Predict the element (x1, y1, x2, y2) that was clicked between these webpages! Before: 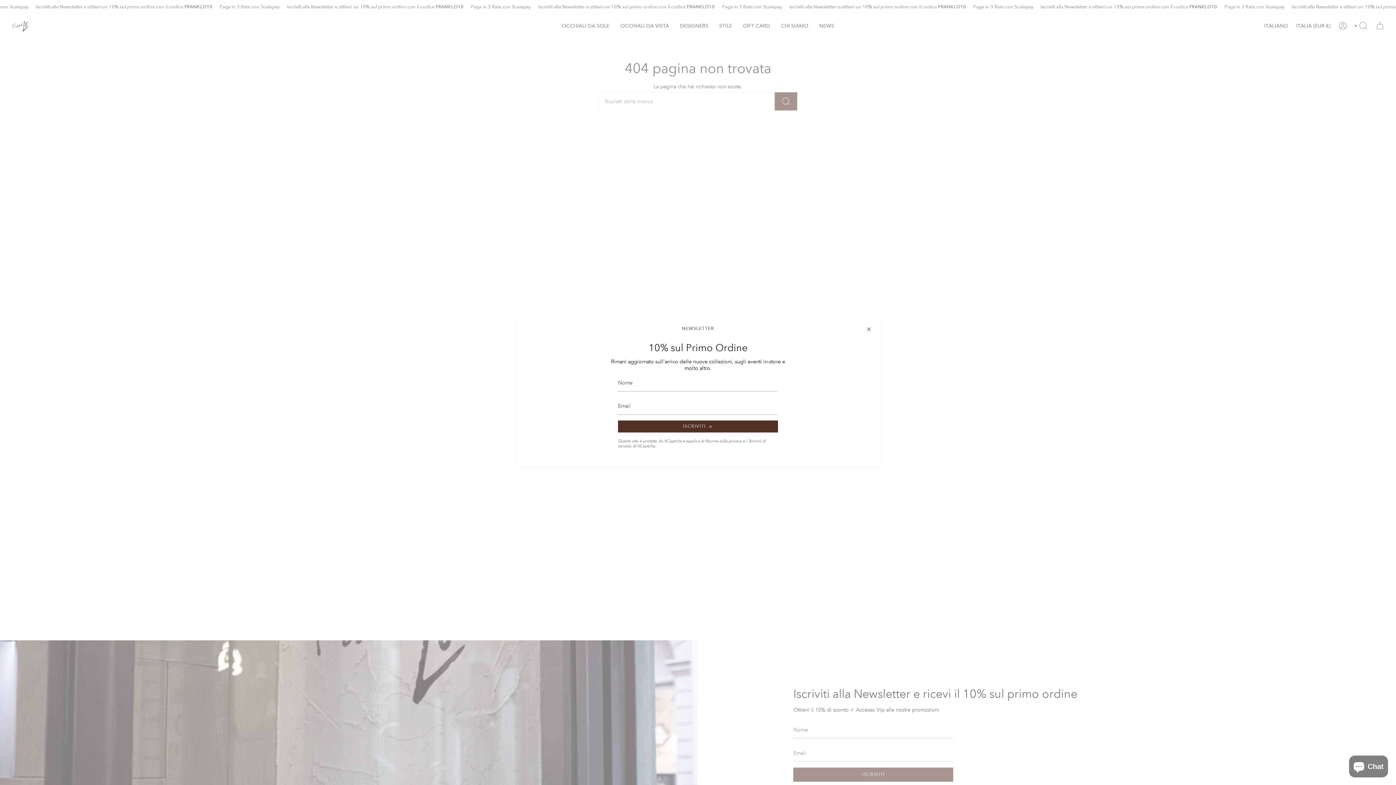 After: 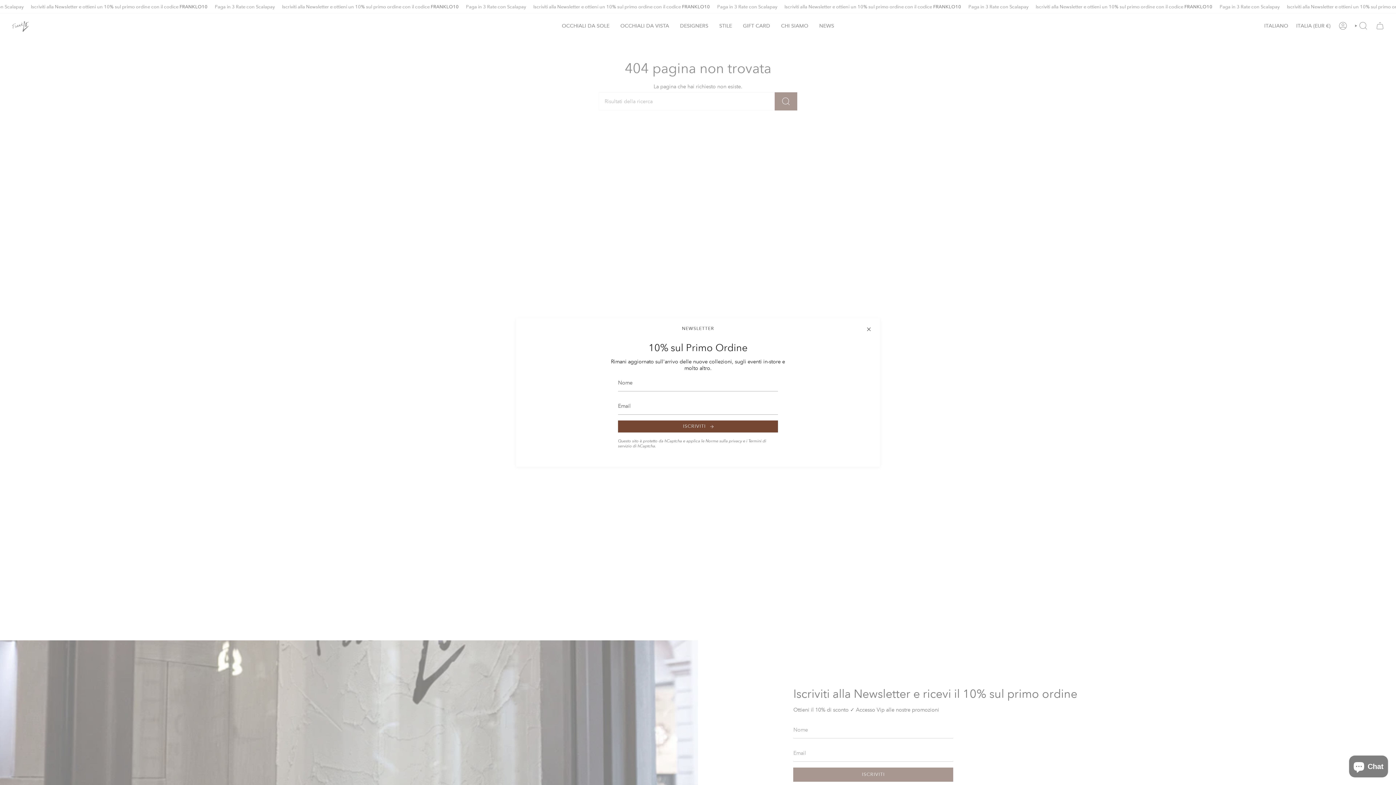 Action: bbox: (618, 420, 778, 432) label: ISCRIVITI